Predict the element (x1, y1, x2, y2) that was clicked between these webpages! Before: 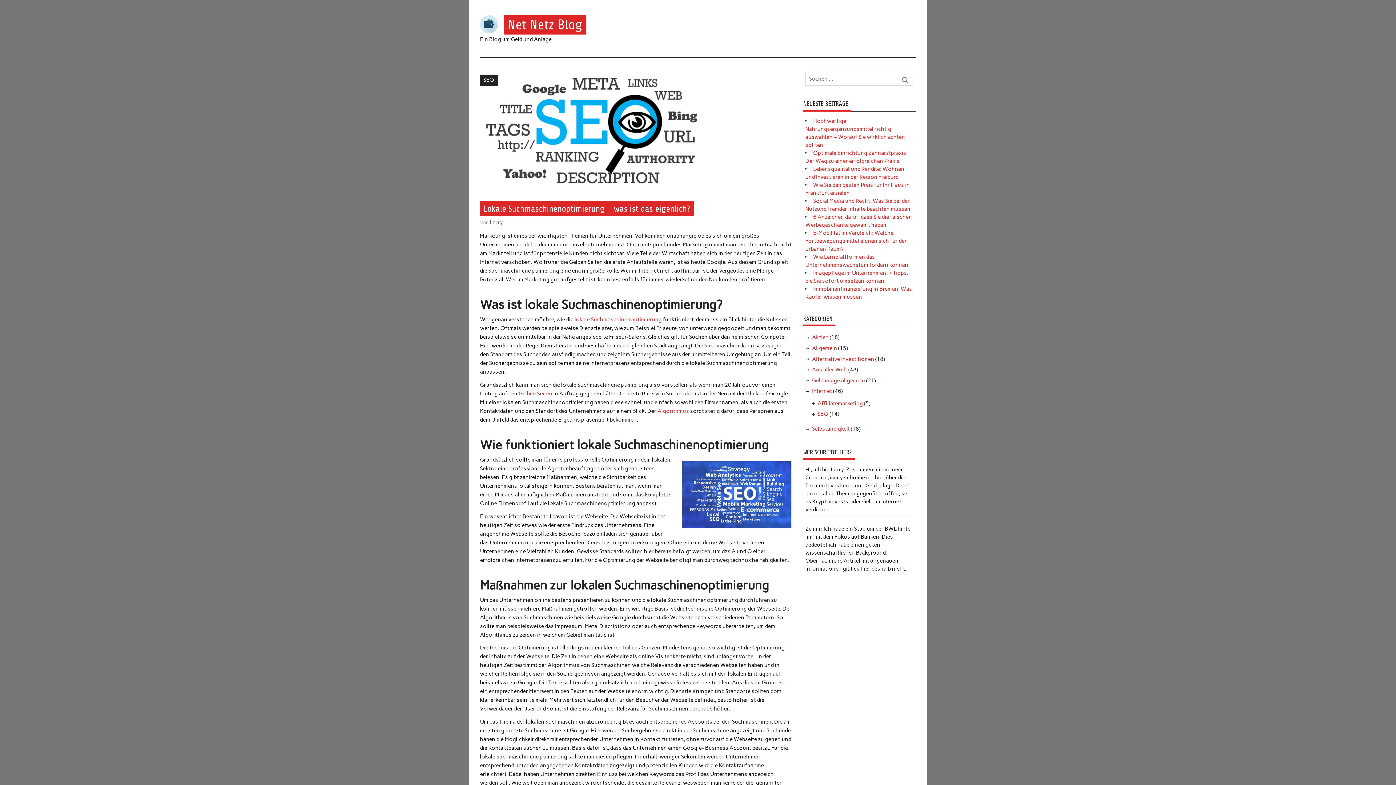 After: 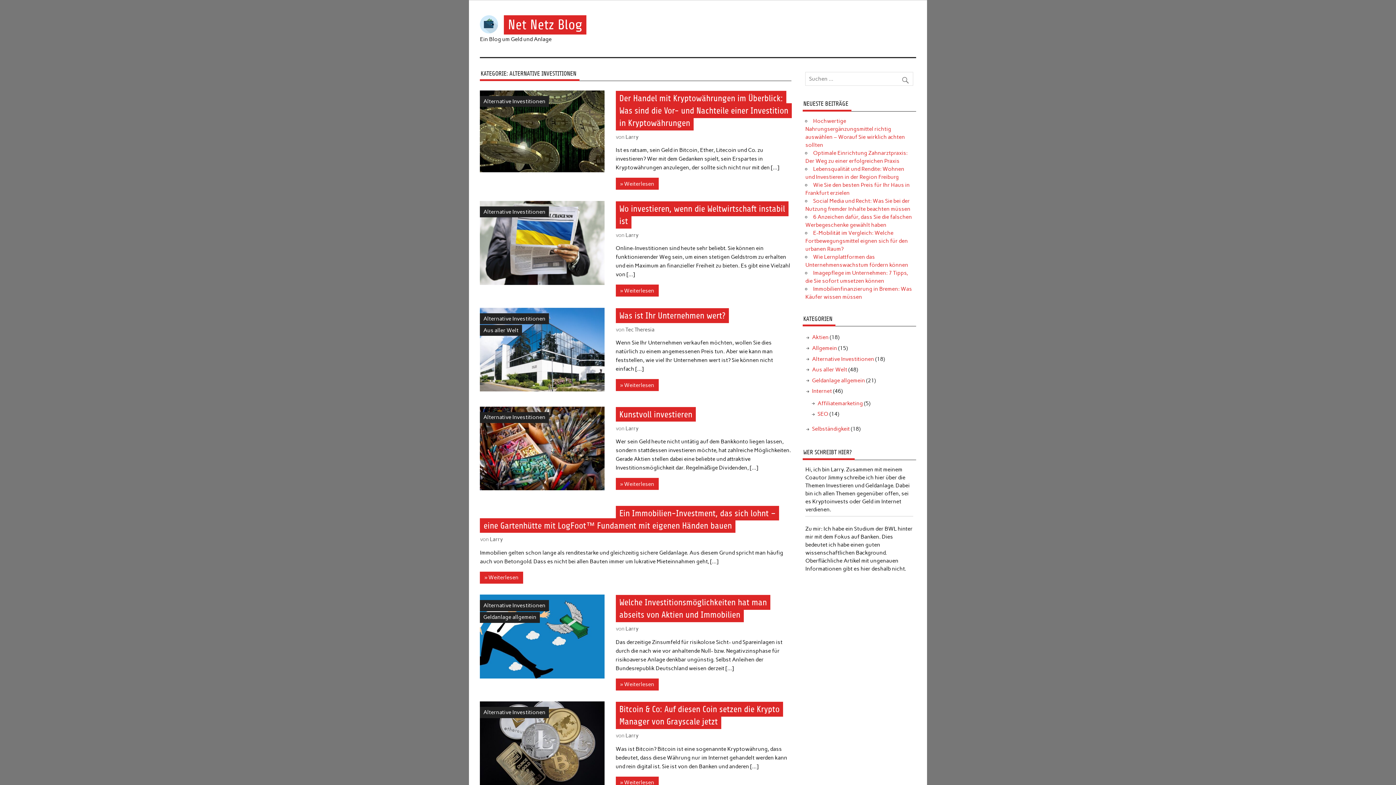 Action: label: Alternative Investitionen bbox: (812, 355, 874, 362)